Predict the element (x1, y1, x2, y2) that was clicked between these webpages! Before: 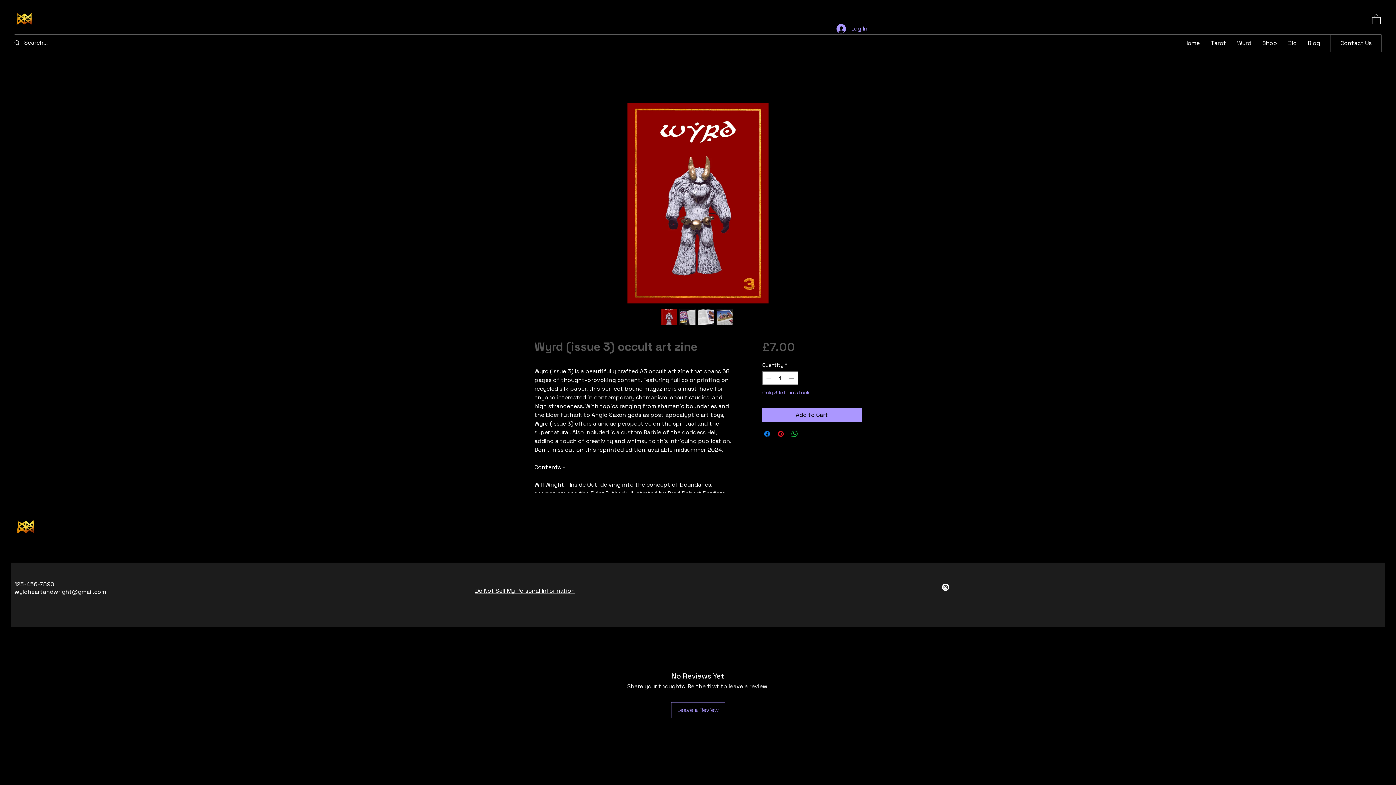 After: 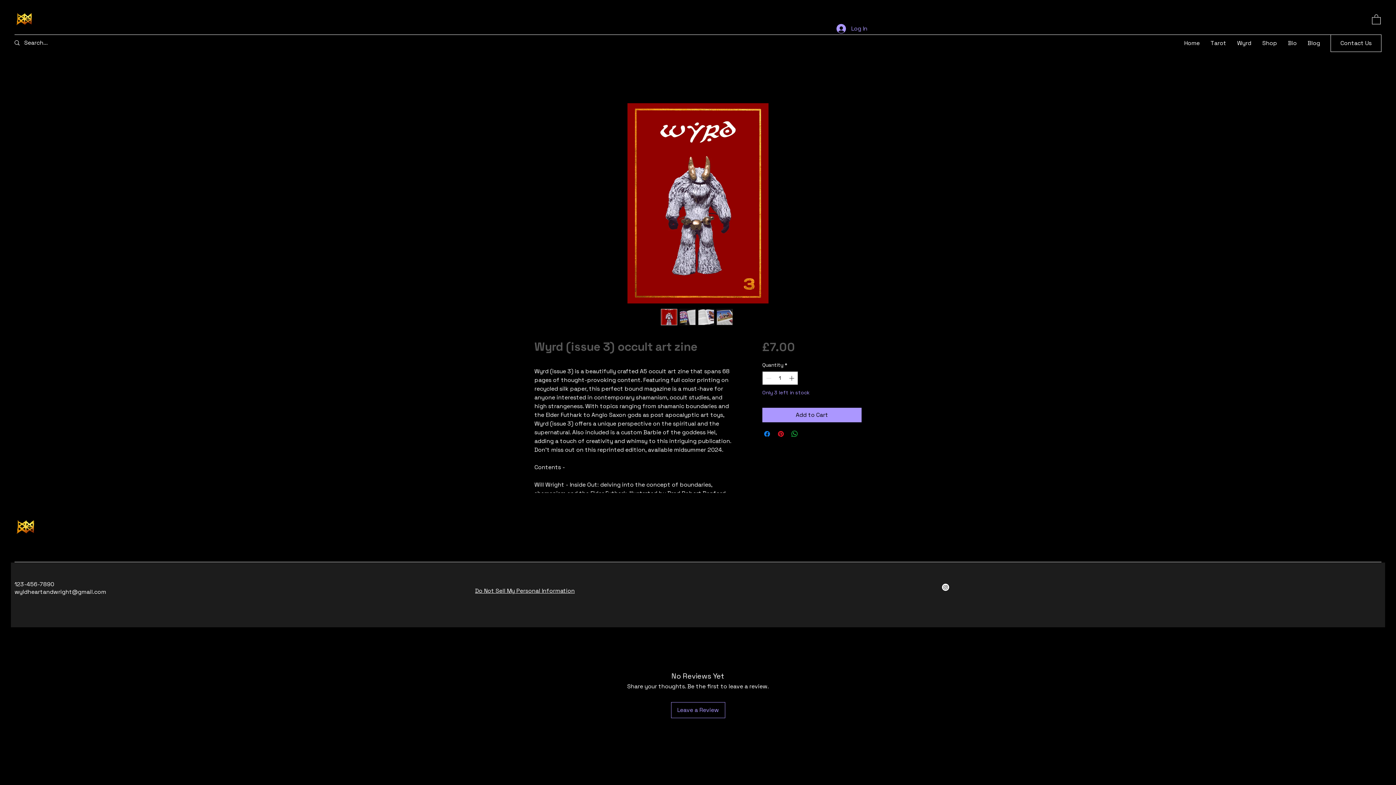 Action: bbox: (661, 308, 677, 325)